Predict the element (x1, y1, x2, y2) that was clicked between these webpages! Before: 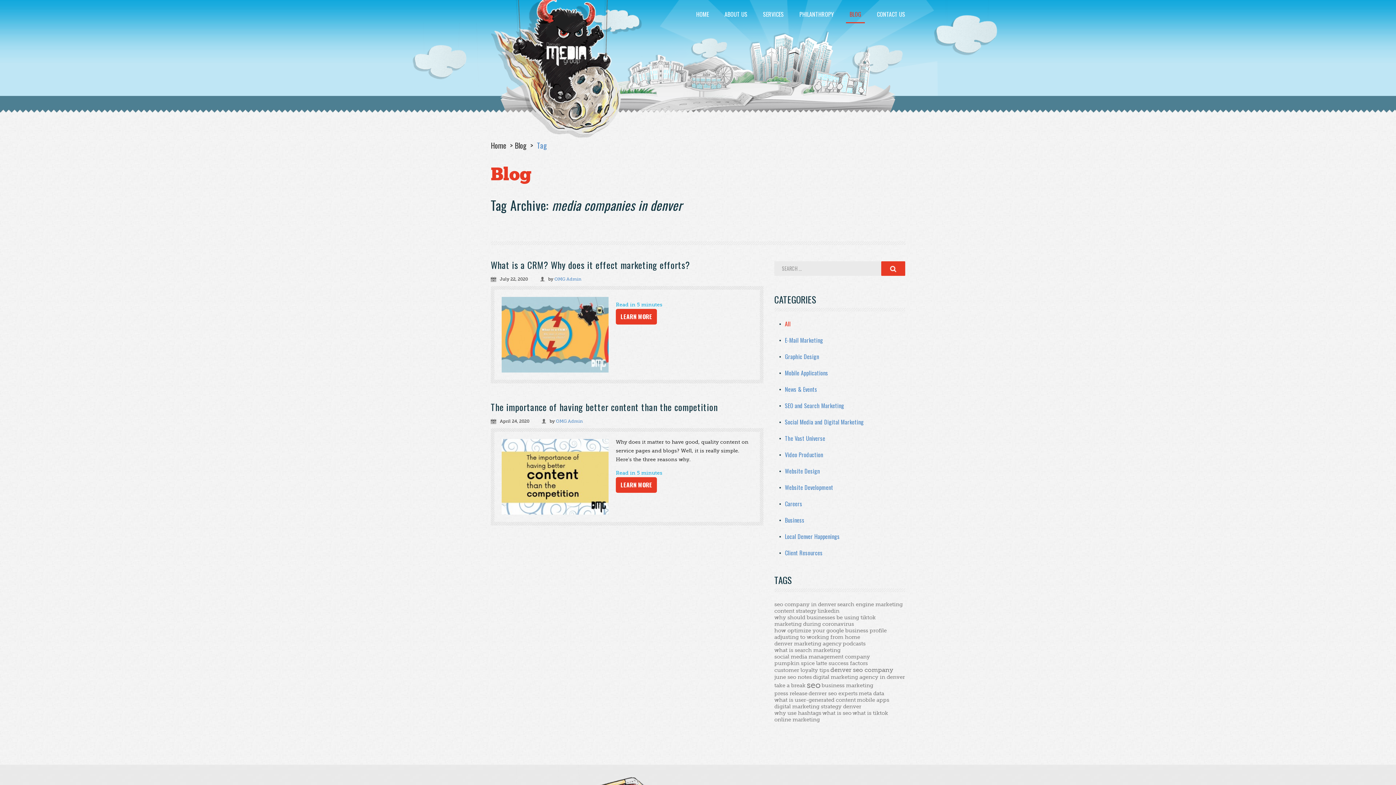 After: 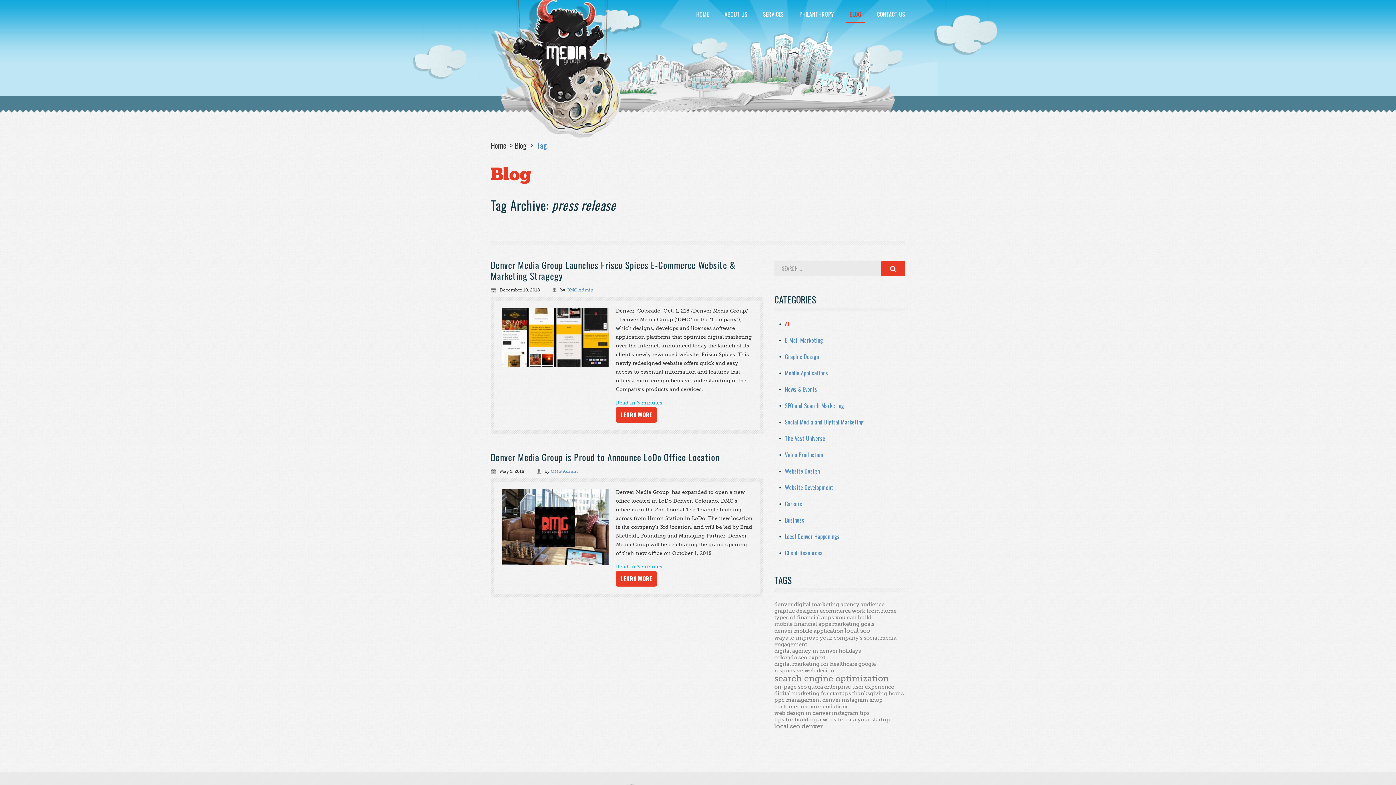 Action: bbox: (774, 690, 807, 697) label: press release